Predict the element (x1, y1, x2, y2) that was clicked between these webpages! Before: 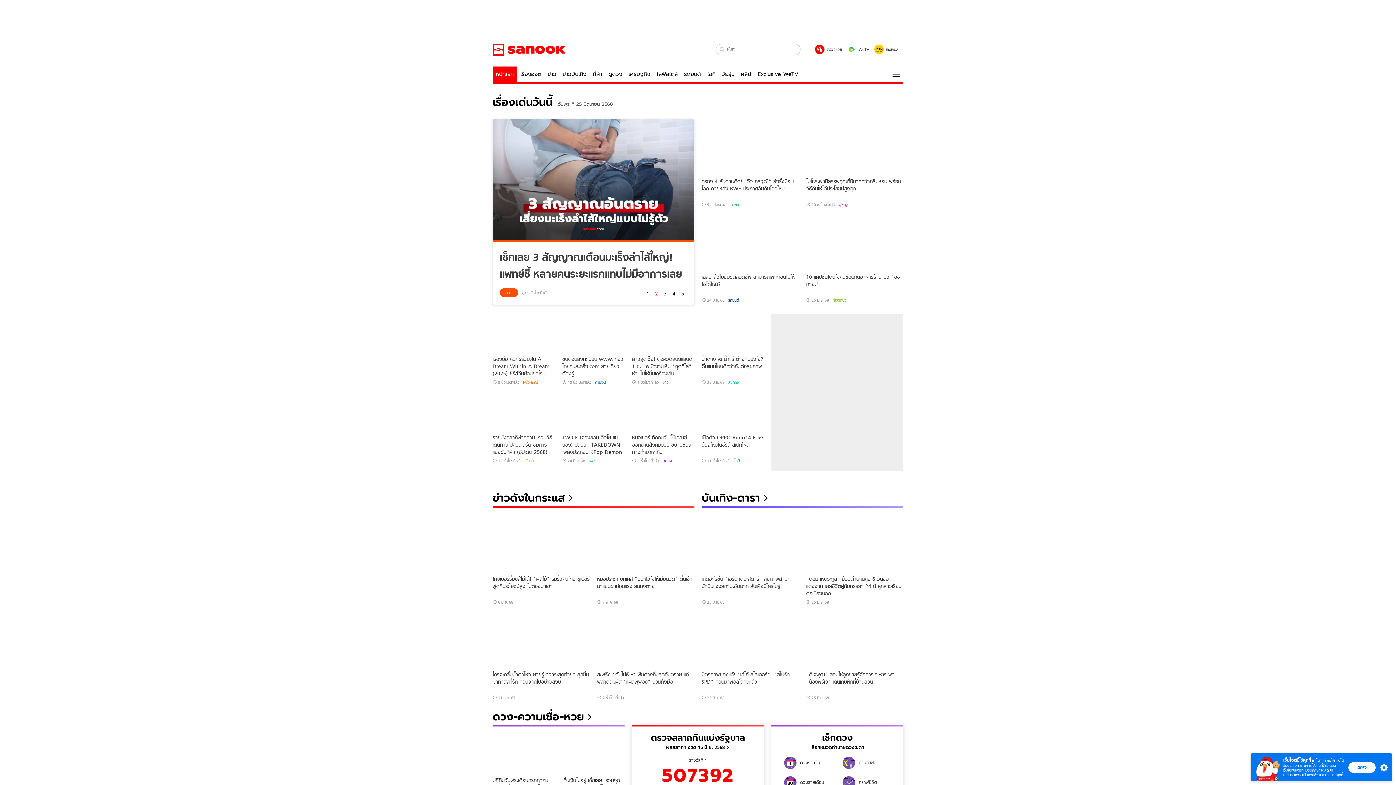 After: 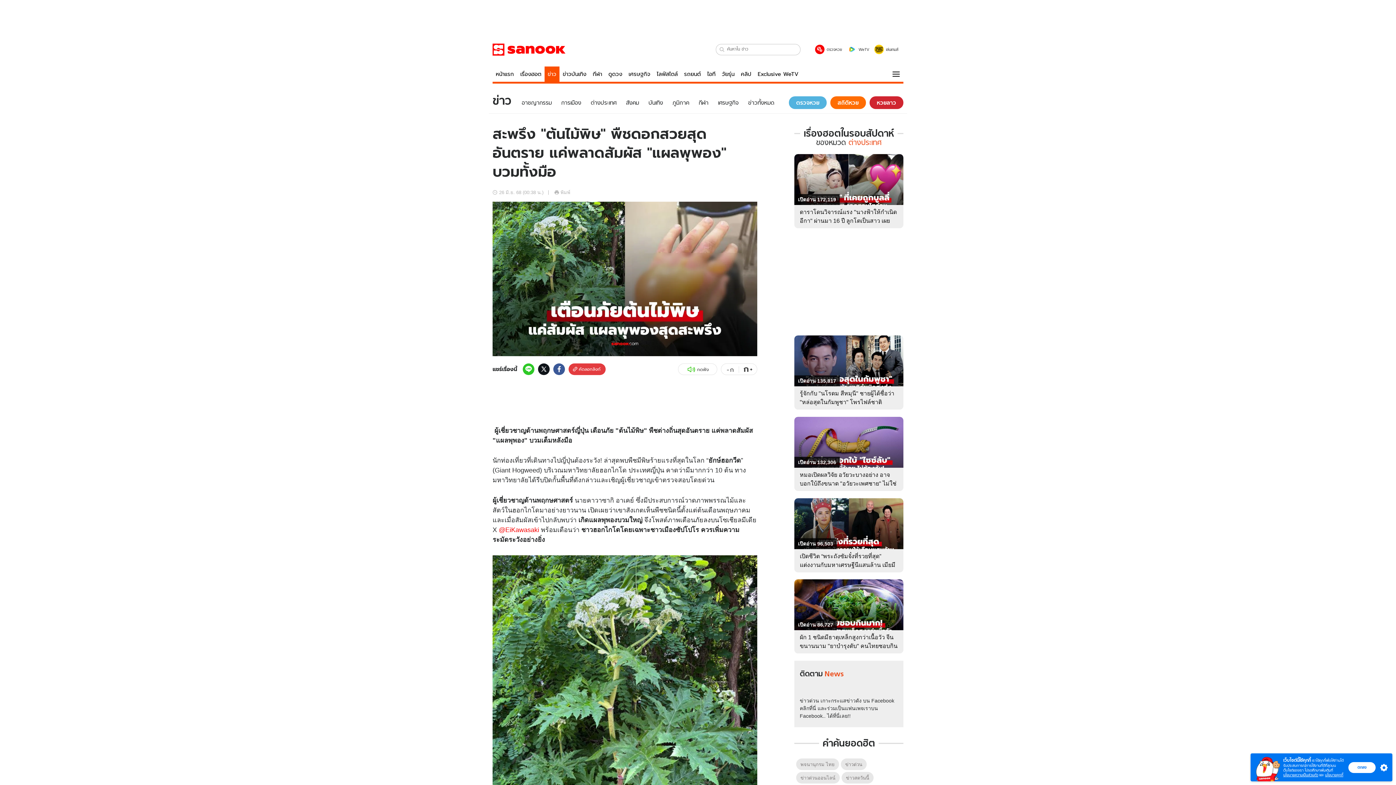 Action: bbox: (597, 612, 694, 667)